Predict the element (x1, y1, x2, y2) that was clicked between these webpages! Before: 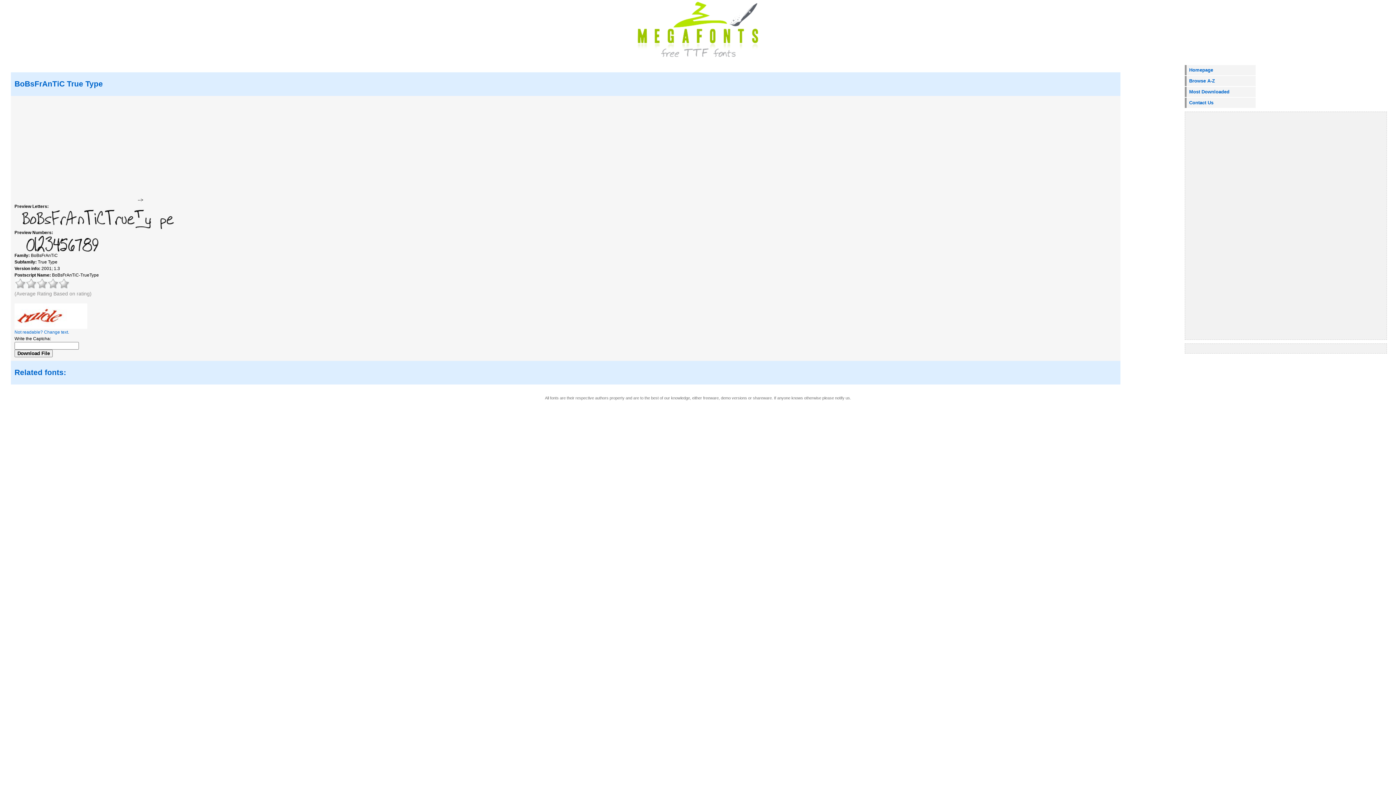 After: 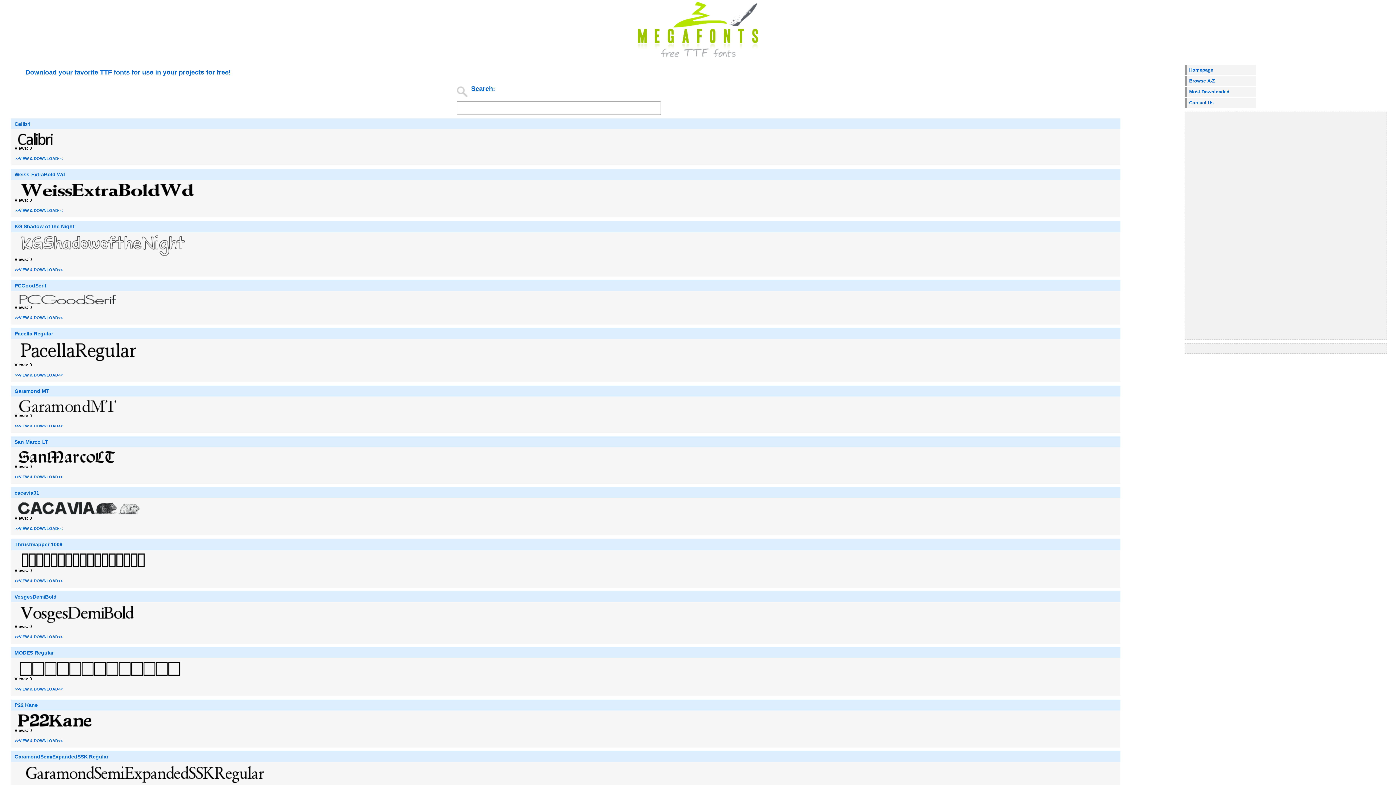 Action: bbox: (1185, 86, 1256, 97) label: Most Downloaded